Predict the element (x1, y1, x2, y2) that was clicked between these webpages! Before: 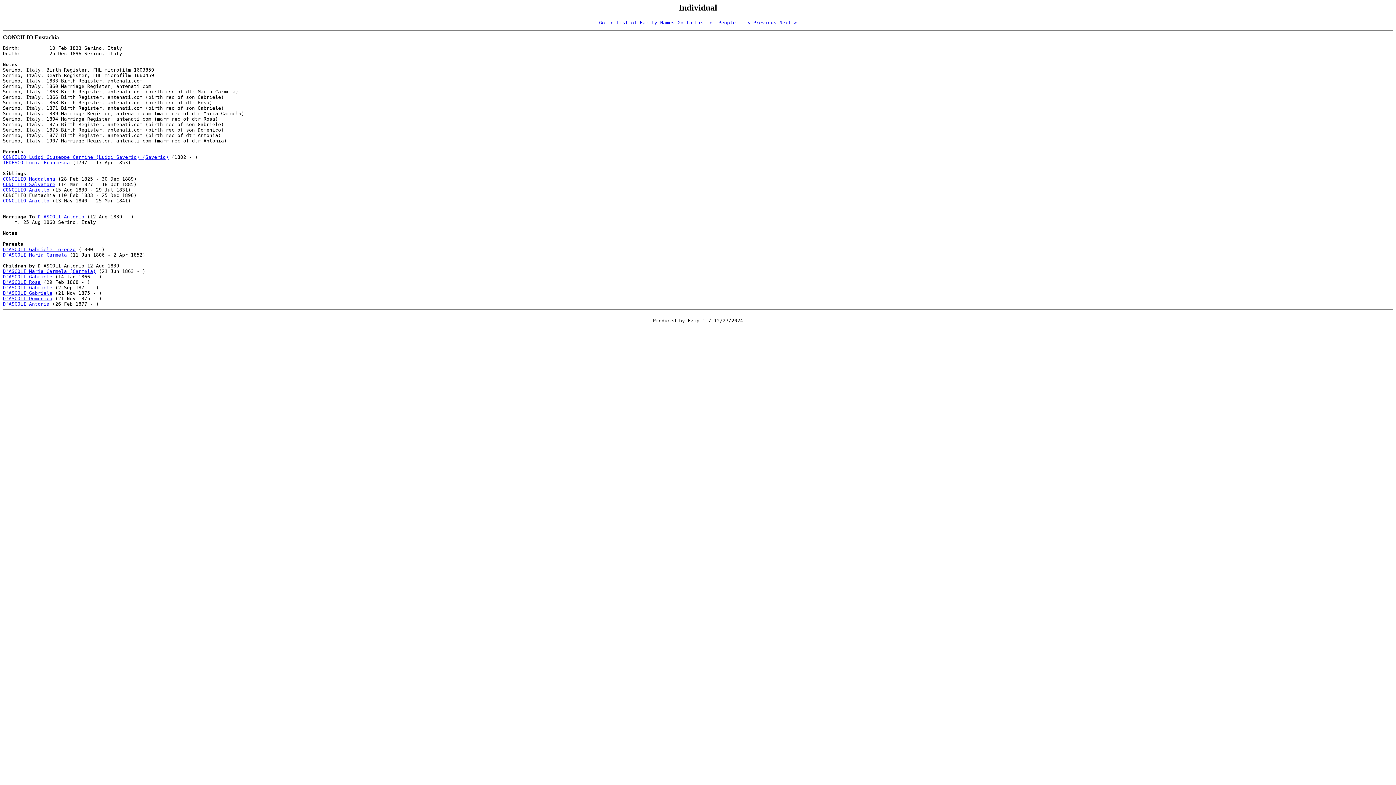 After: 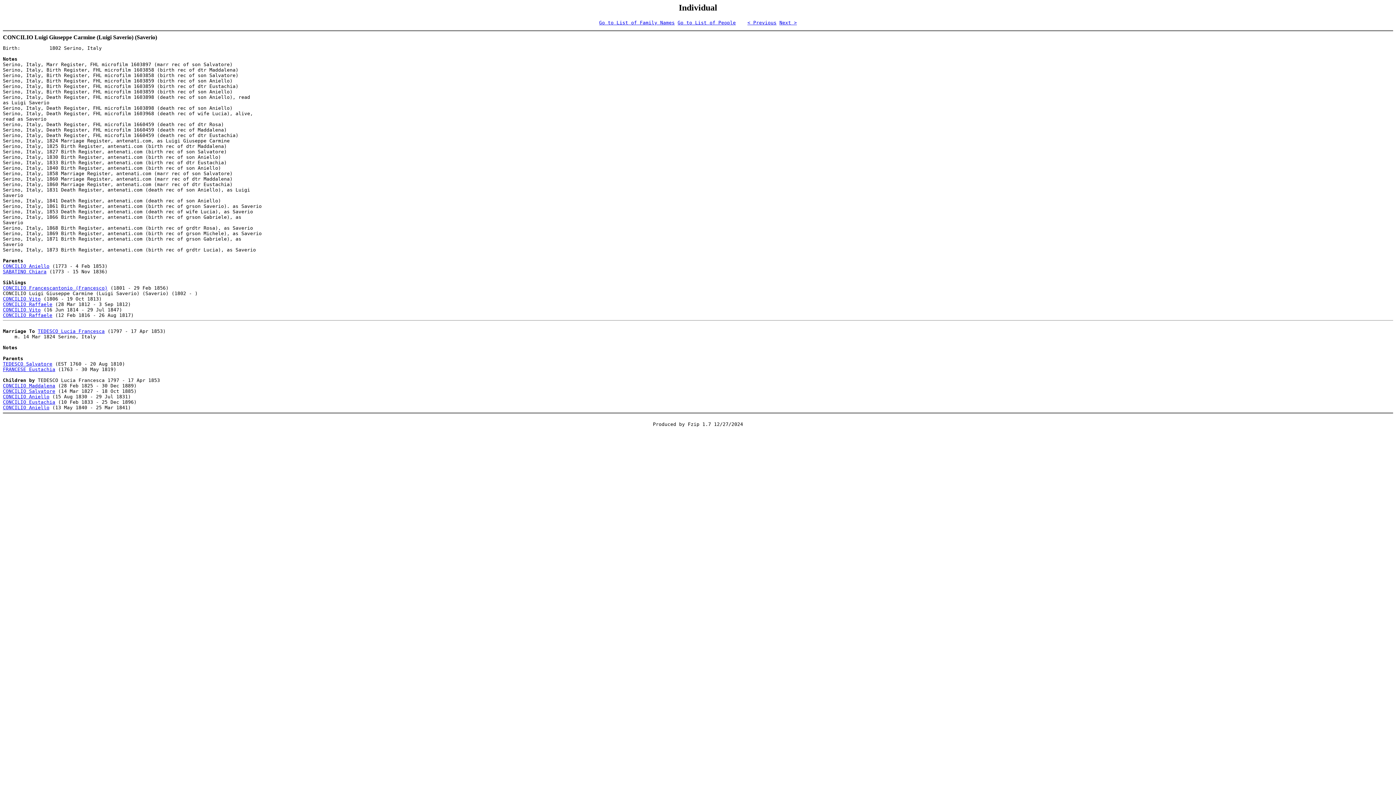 Action: label: CONCILIO Luigi Giuseppe Carmine (Luigi Saverio) (Saverio) bbox: (2, 154, 168, 159)